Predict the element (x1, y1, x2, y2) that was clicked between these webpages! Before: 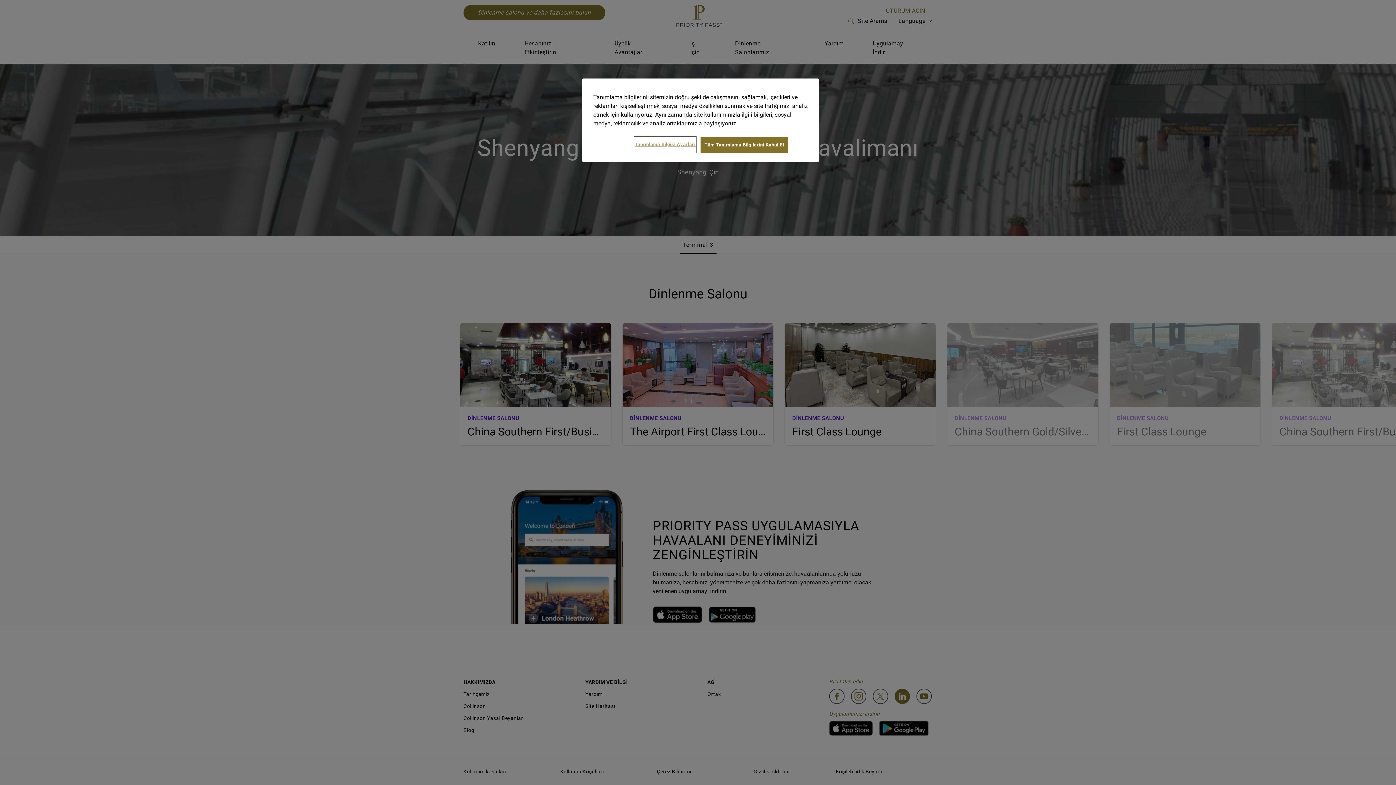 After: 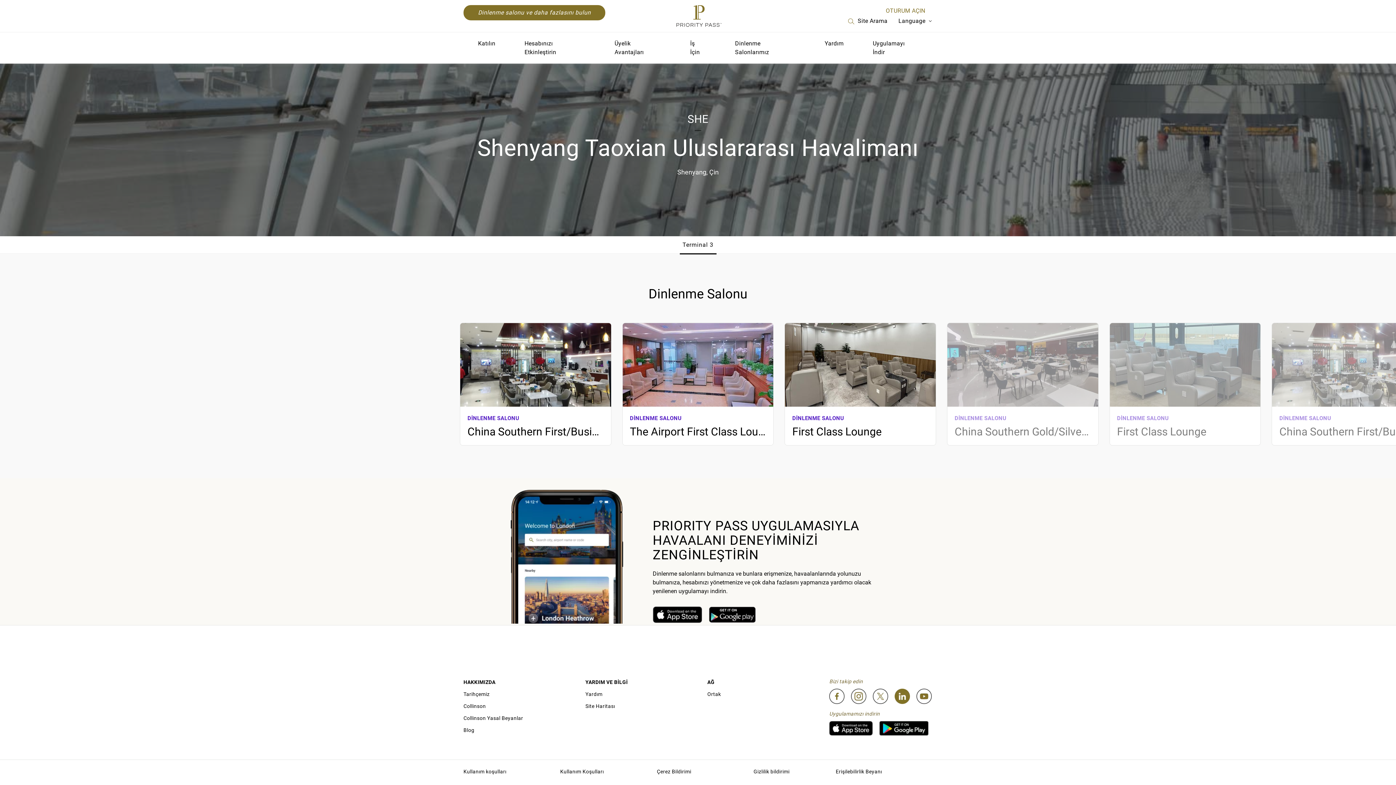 Action: label: Tüm Tanımlama Bilgilerini Kabul Et bbox: (700, 137, 788, 153)